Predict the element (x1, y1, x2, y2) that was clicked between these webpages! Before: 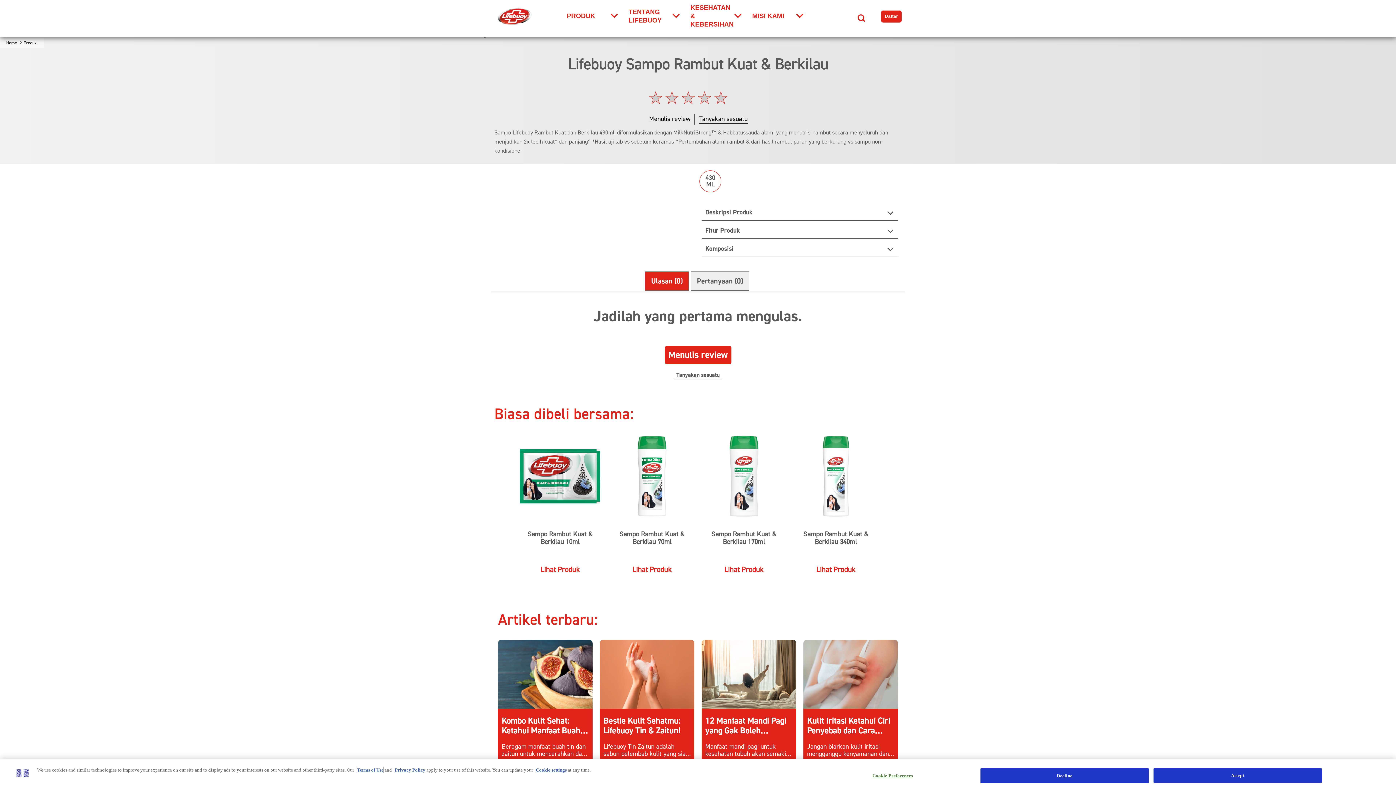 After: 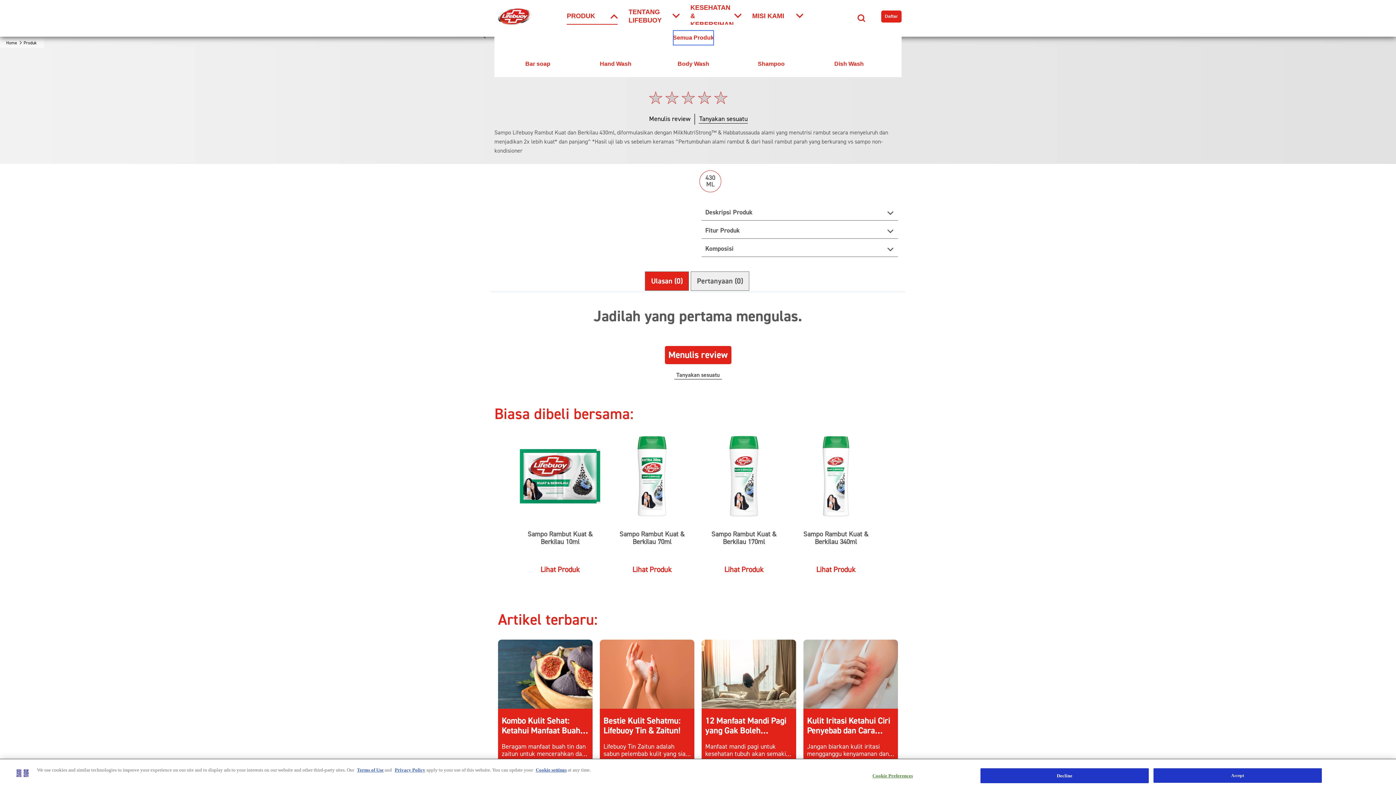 Action: bbox: (566, 8, 617, 24) label: Produk